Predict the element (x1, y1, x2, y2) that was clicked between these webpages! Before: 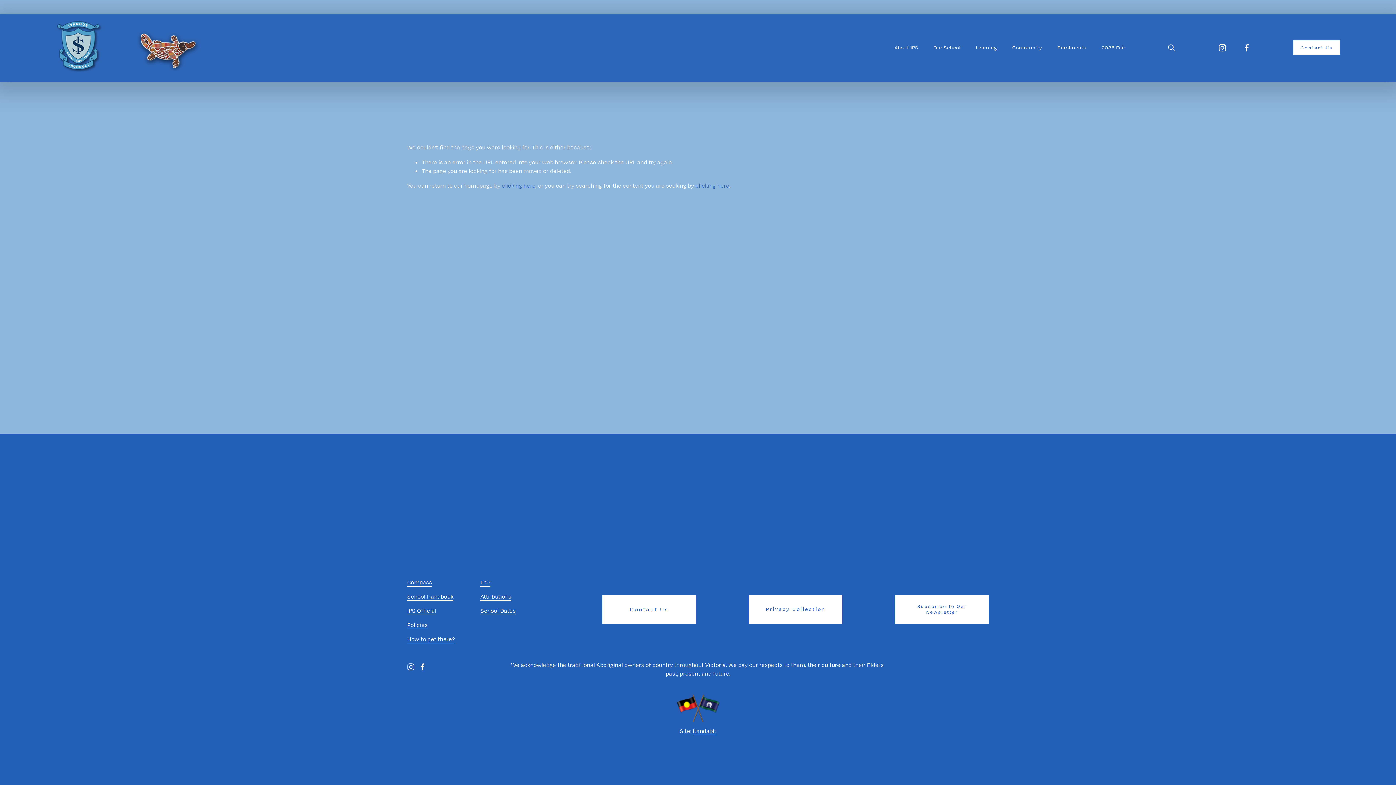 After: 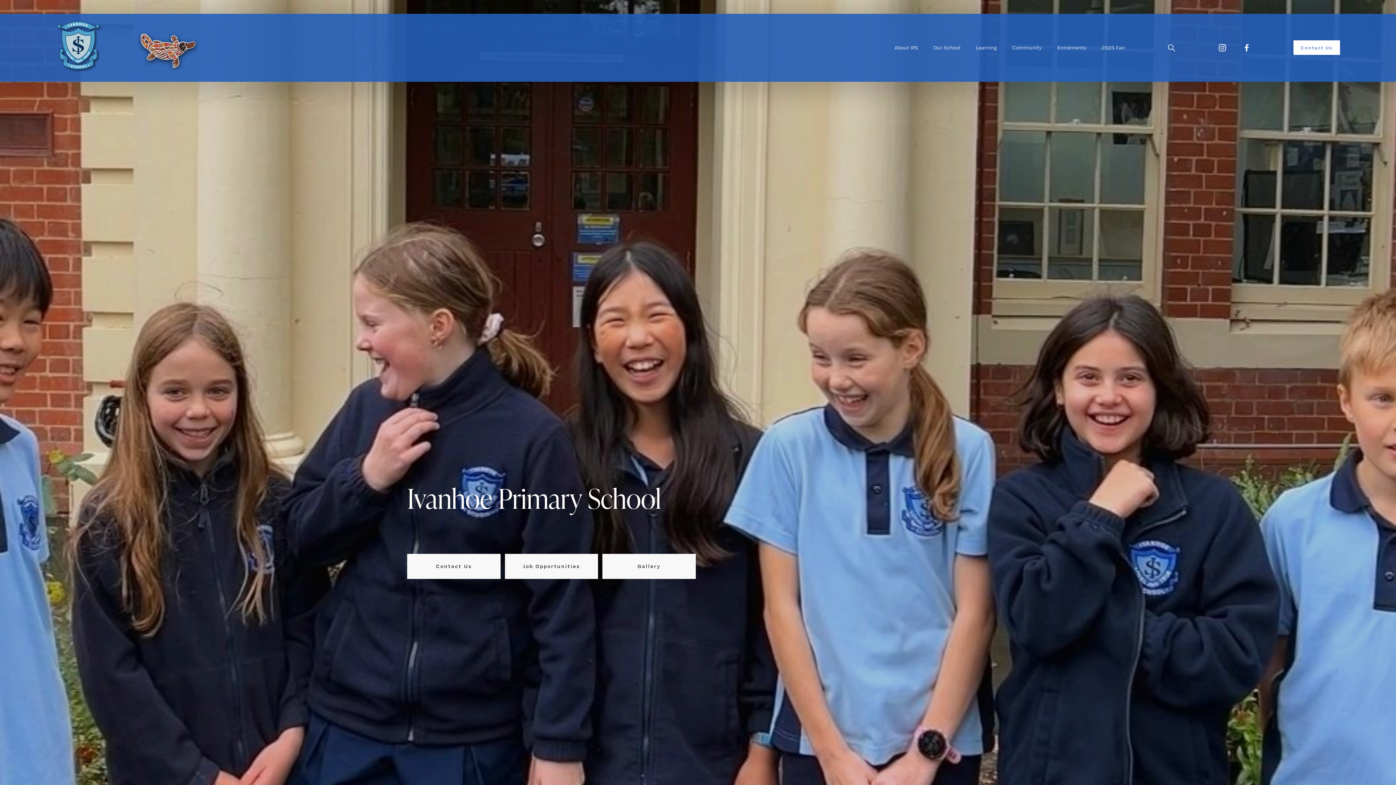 Action: bbox: (55, 19, 199, 71)